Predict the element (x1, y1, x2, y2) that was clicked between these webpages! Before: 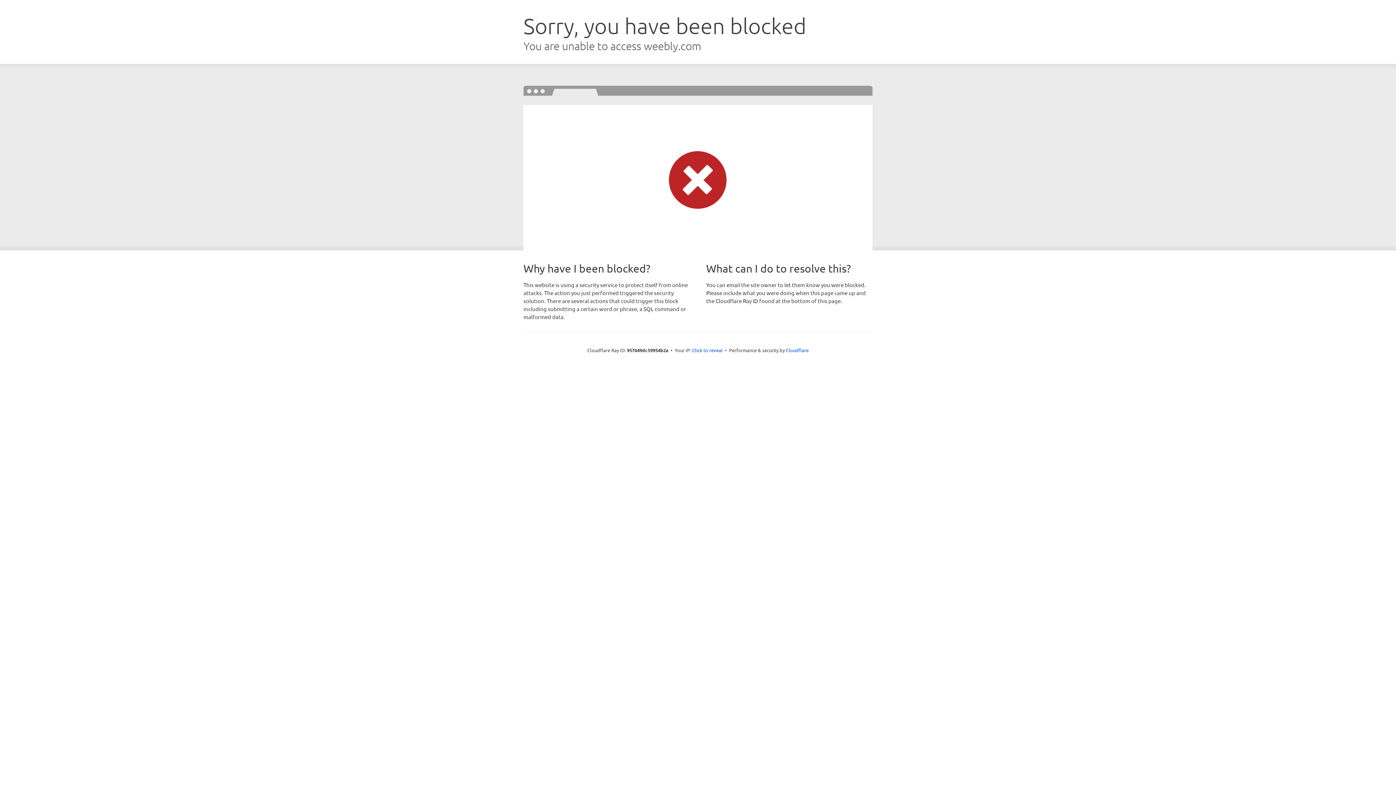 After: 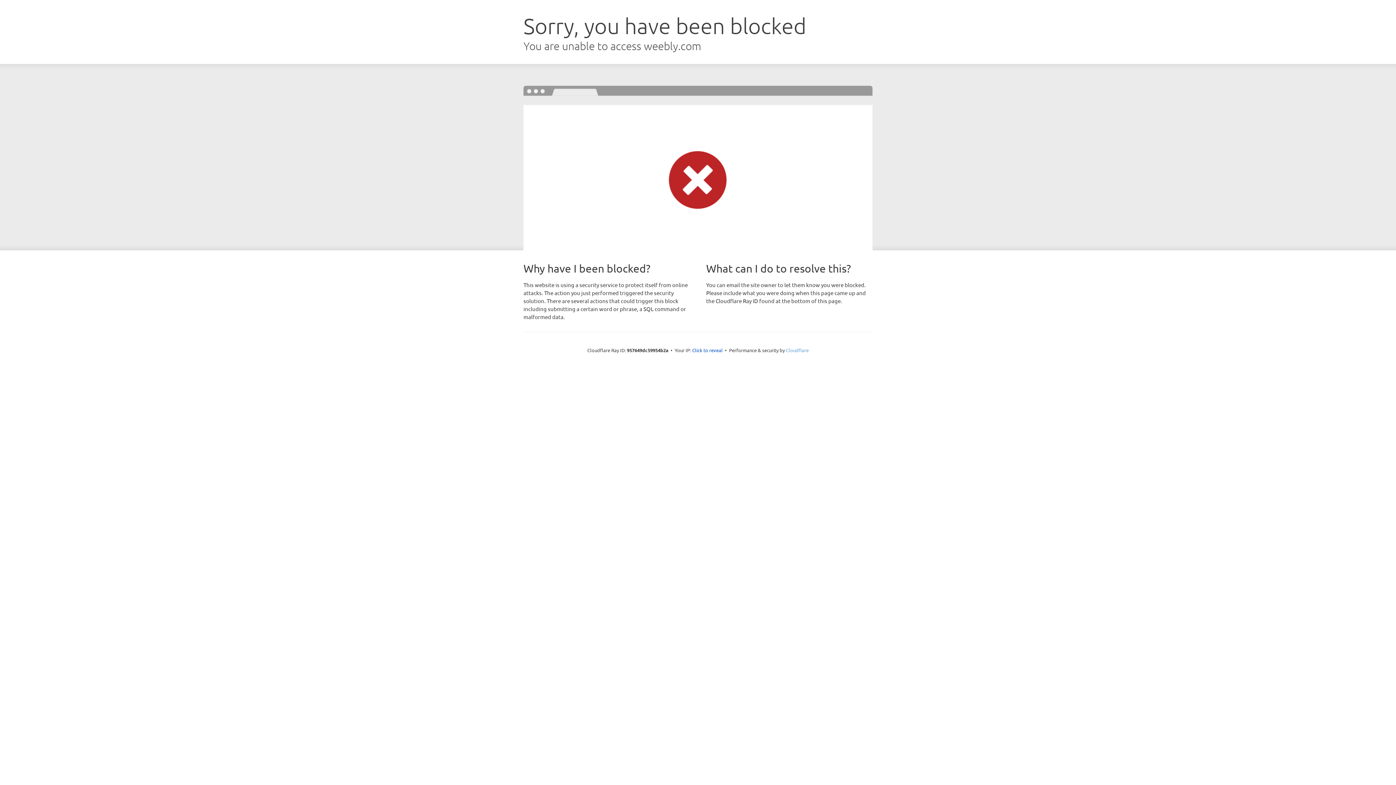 Action: bbox: (786, 347, 808, 353) label: Cloudflare